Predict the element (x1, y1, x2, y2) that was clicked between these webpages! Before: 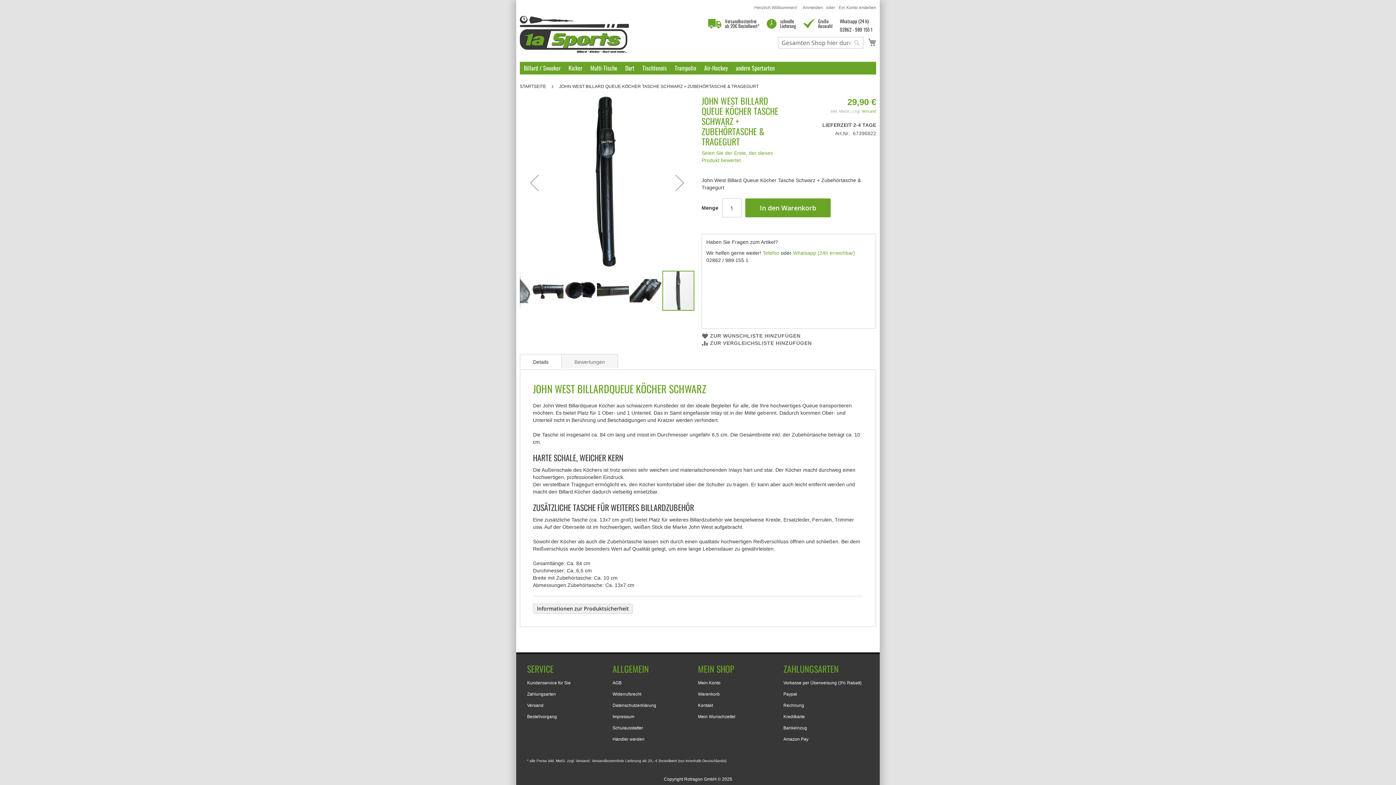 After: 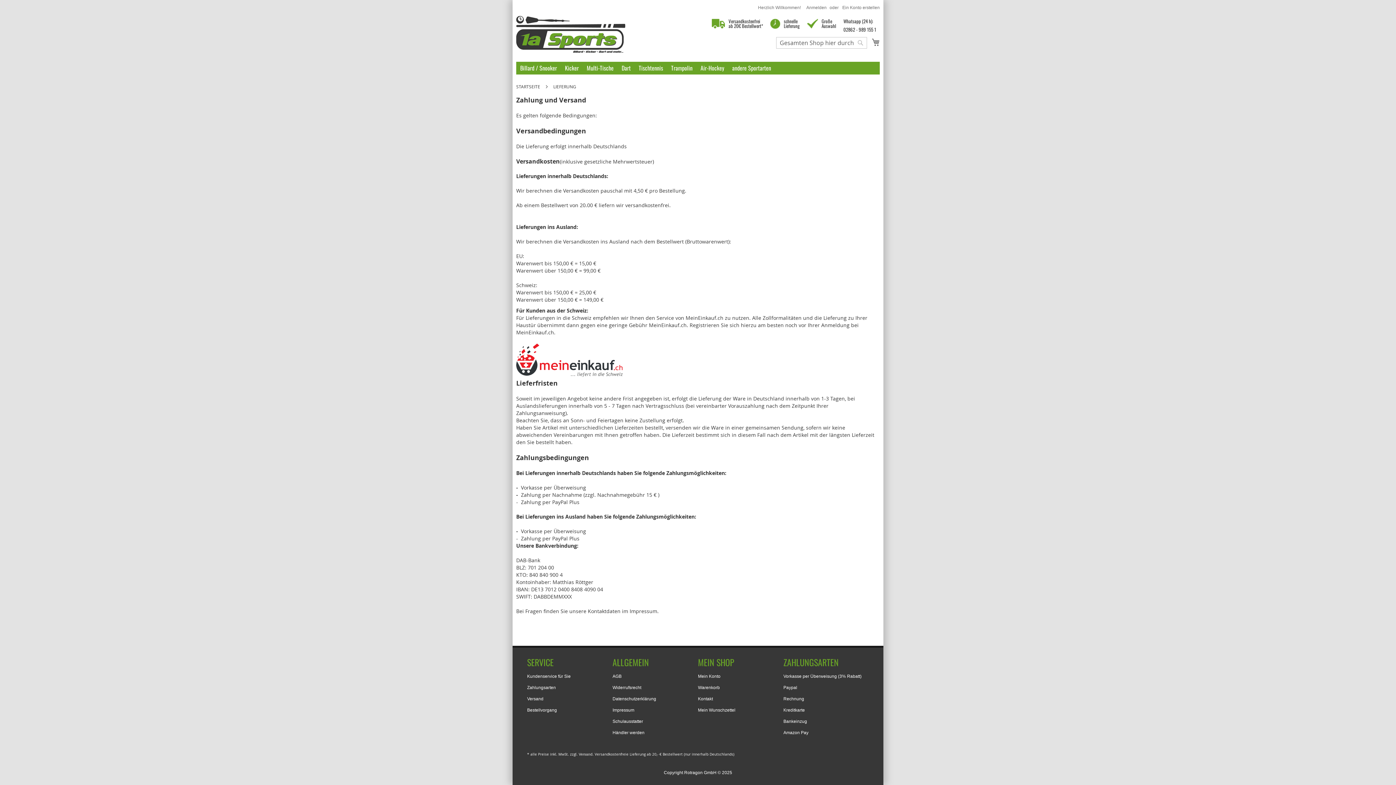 Action: label: Versand bbox: (527, 703, 543, 708)